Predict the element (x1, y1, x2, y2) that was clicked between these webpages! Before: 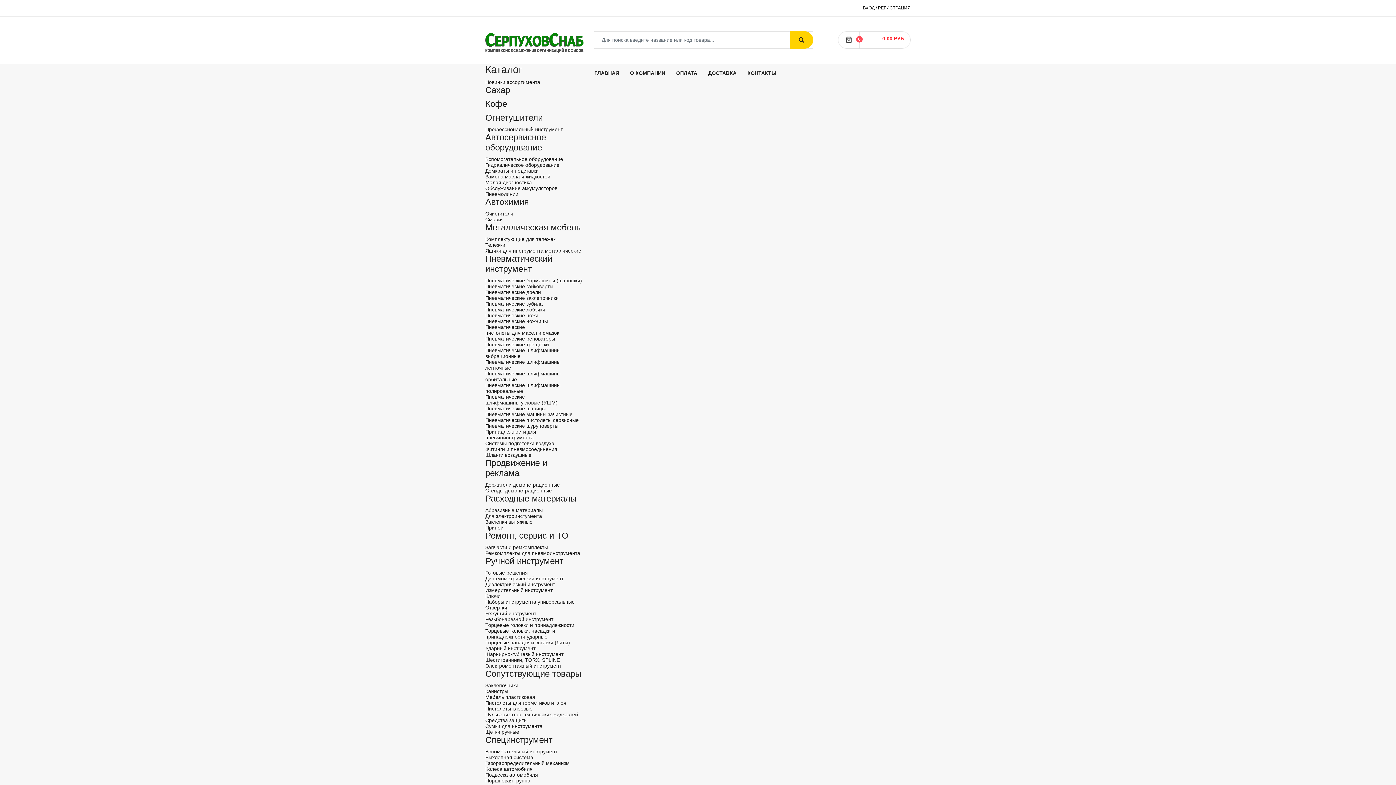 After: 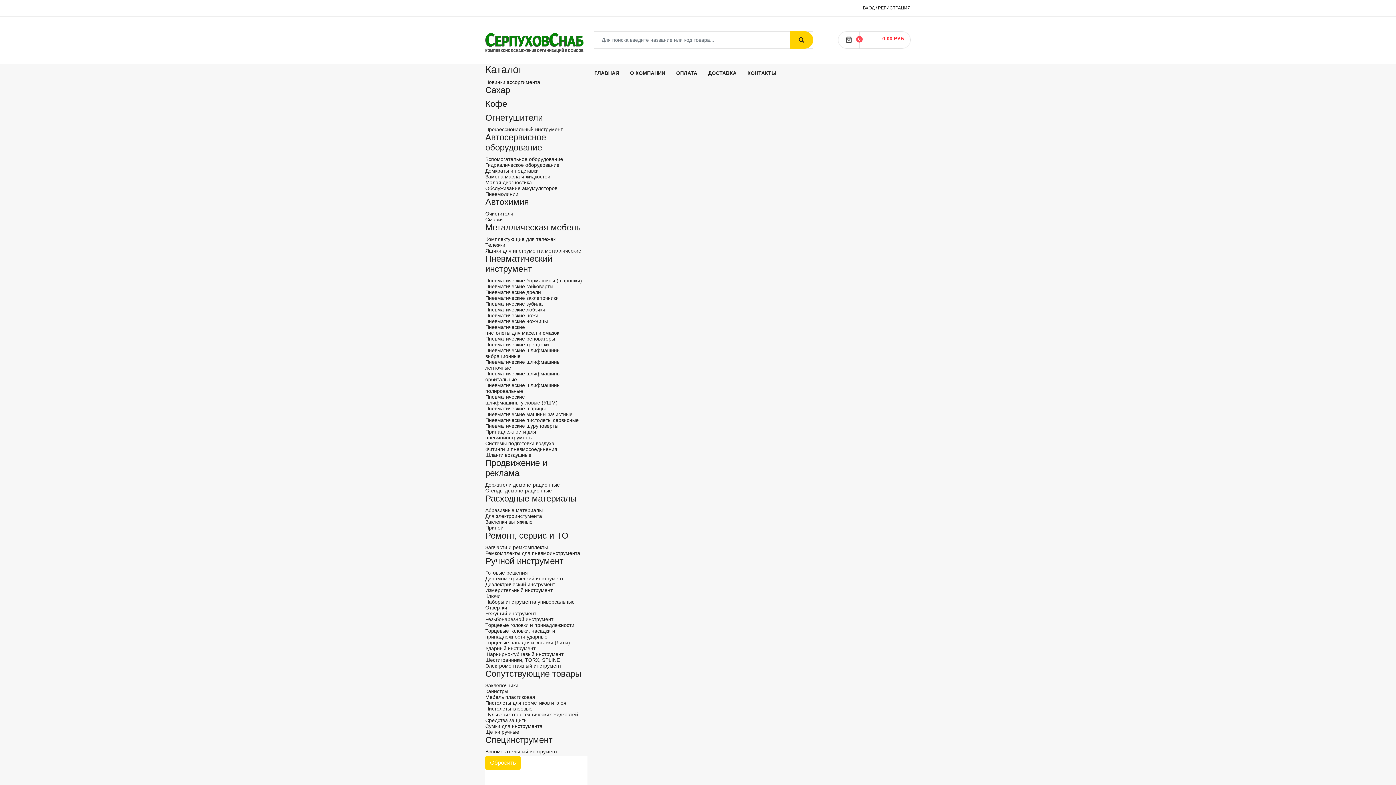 Action: label: Кофе bbox: (485, 98, 507, 108)